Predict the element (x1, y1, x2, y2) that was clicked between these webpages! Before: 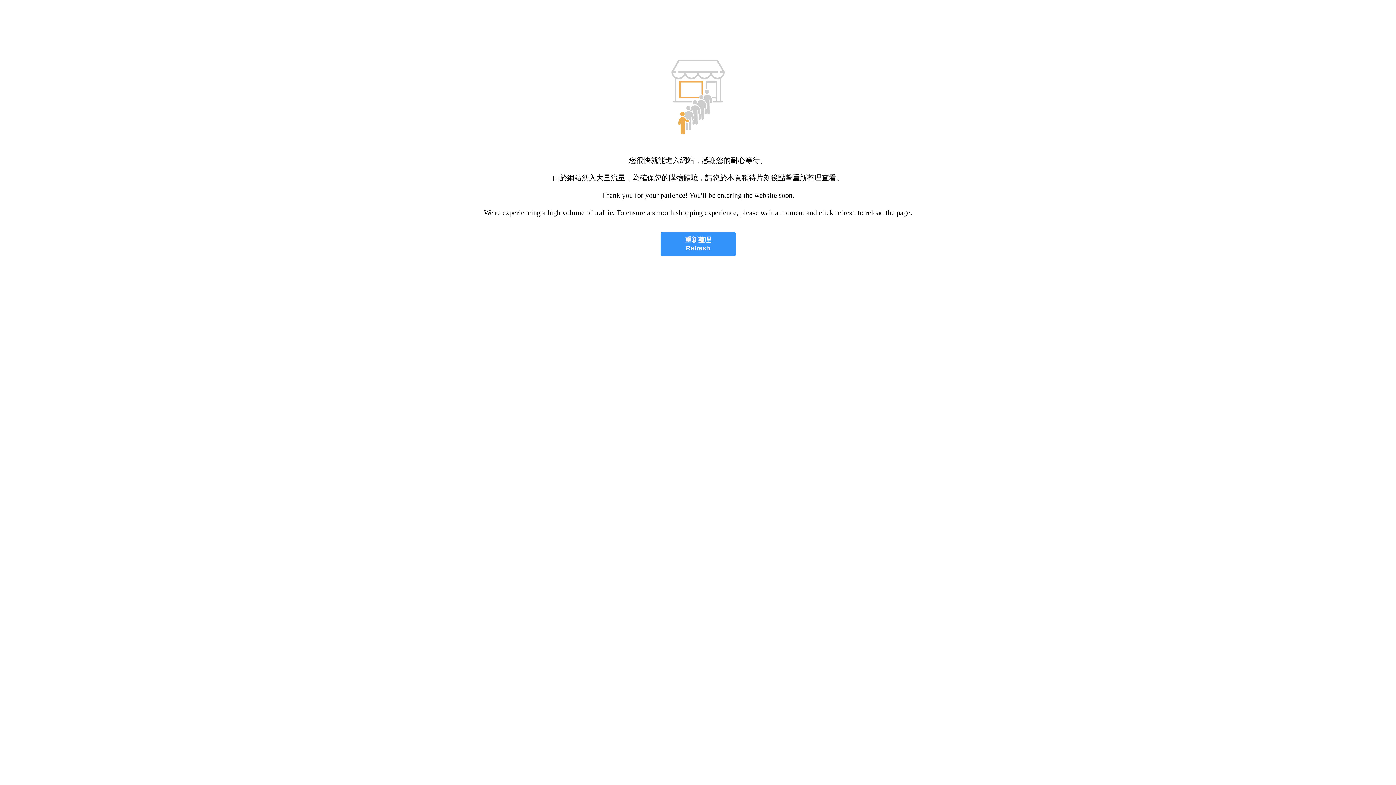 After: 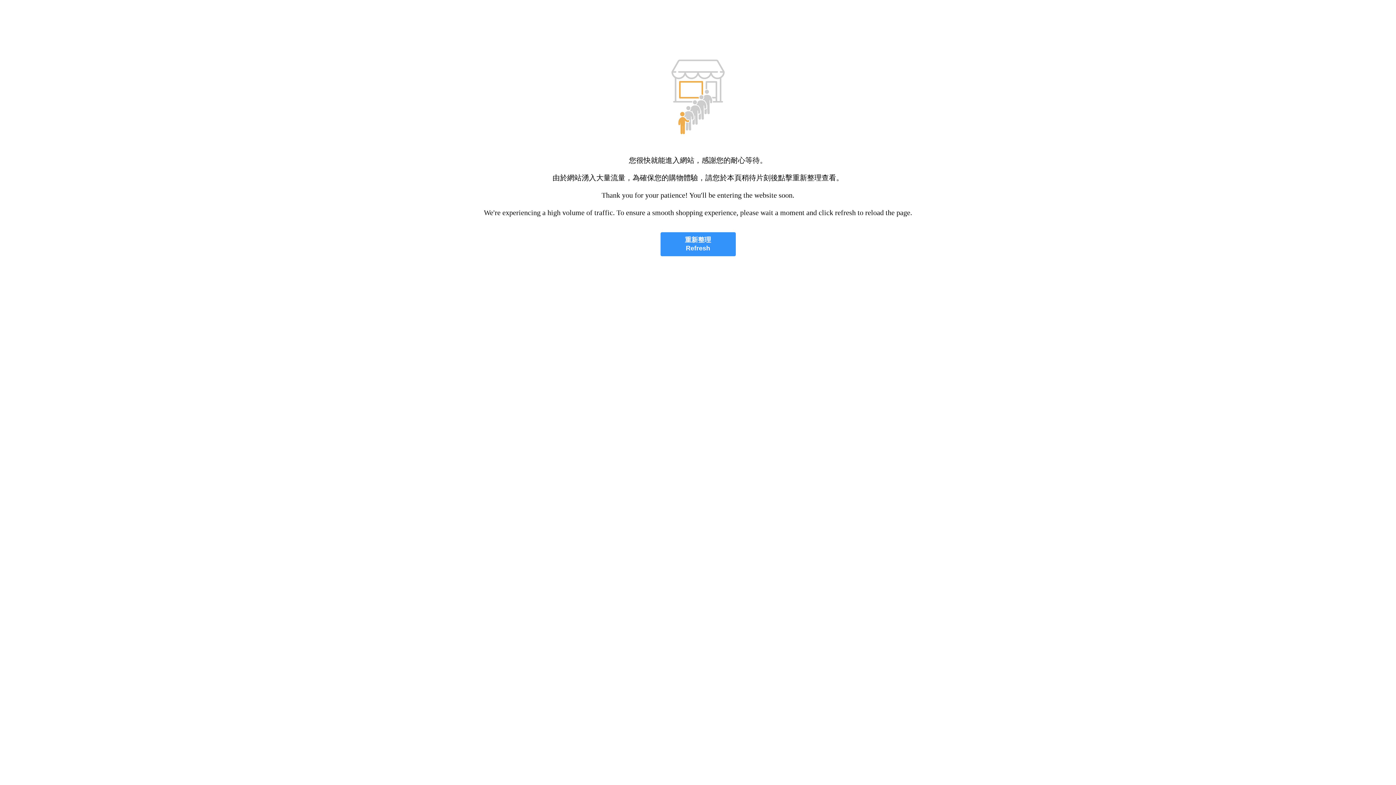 Action: bbox: (660, 232, 735, 256) label: 重新整理
Refresh